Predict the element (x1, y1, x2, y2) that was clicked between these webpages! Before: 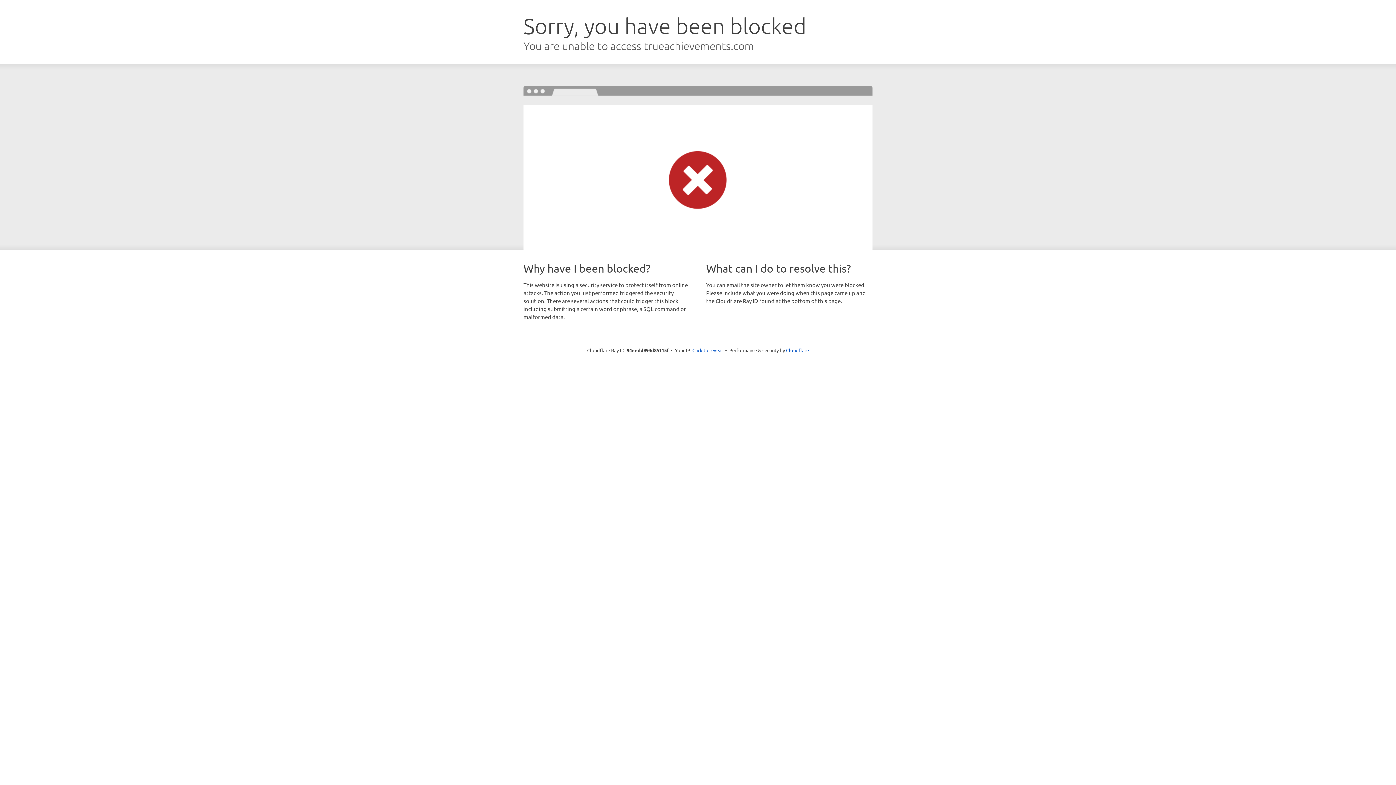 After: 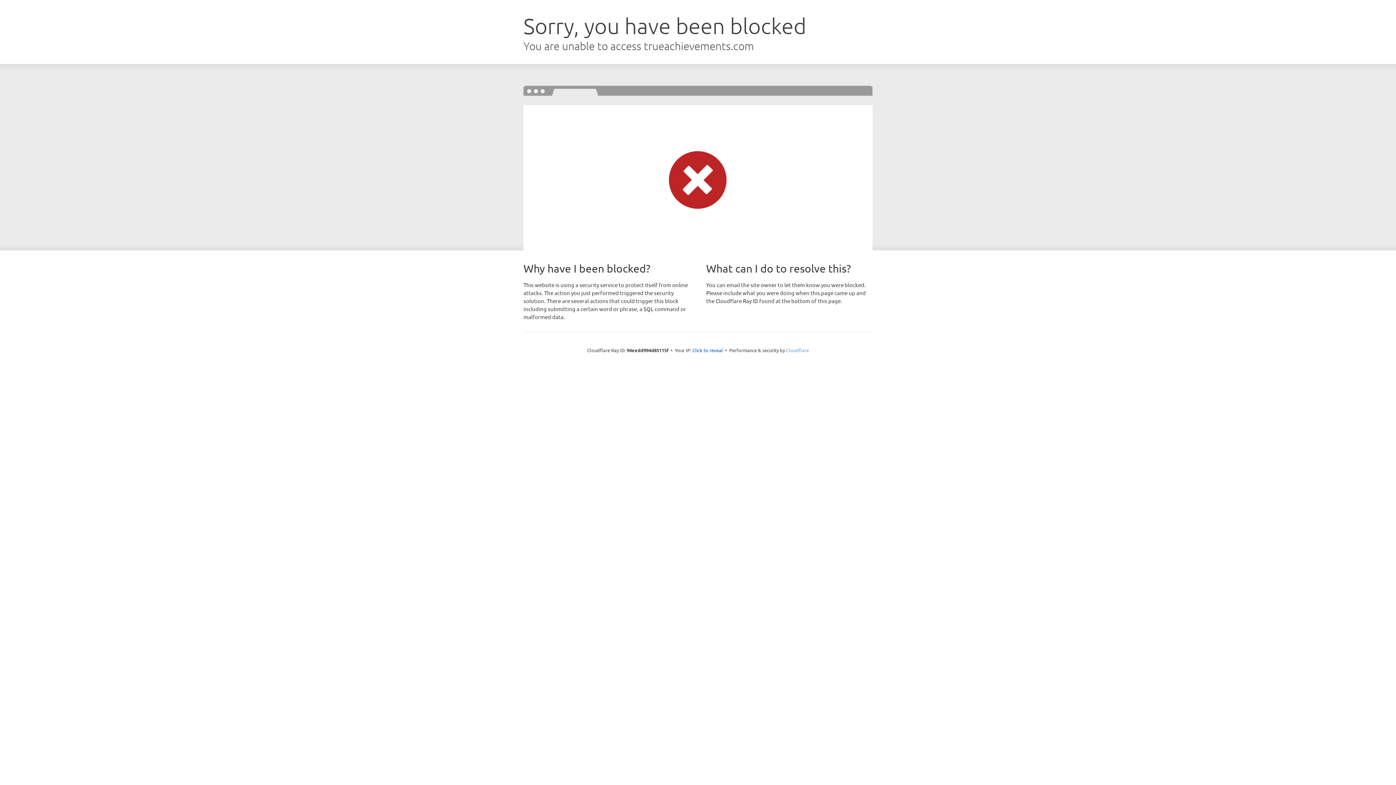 Action: label: Cloudflare bbox: (786, 347, 809, 353)